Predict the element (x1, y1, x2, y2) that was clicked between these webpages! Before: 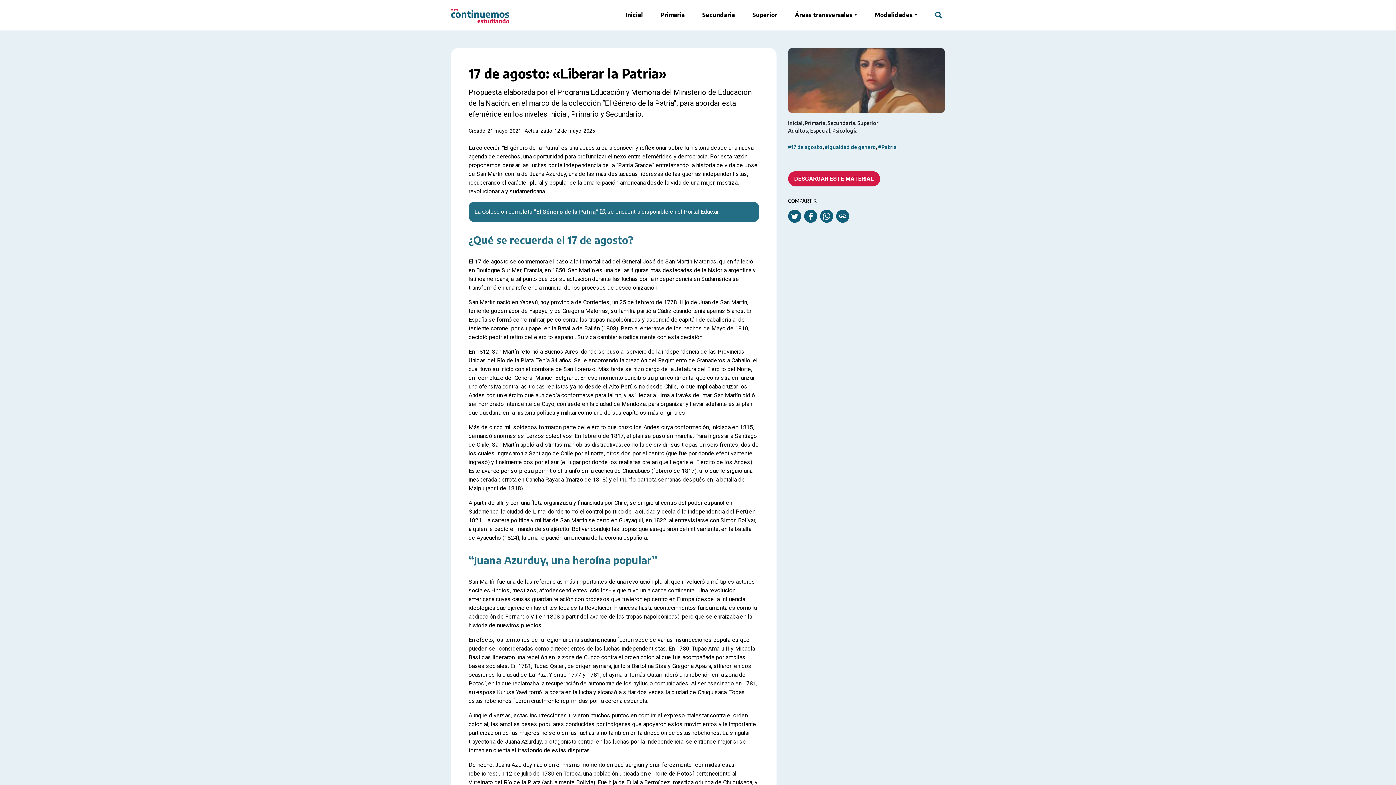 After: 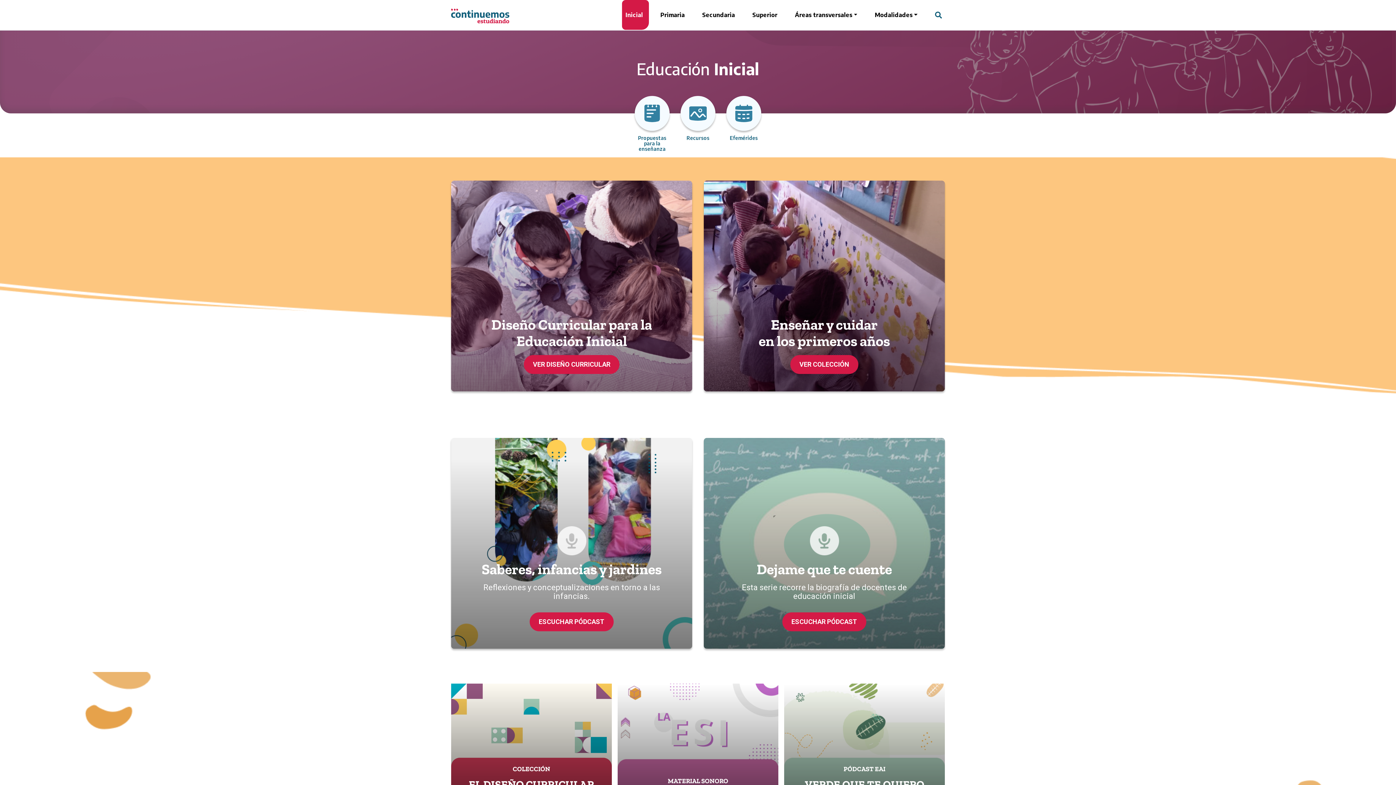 Action: label: Inicial bbox: (619, 0, 648, 29)